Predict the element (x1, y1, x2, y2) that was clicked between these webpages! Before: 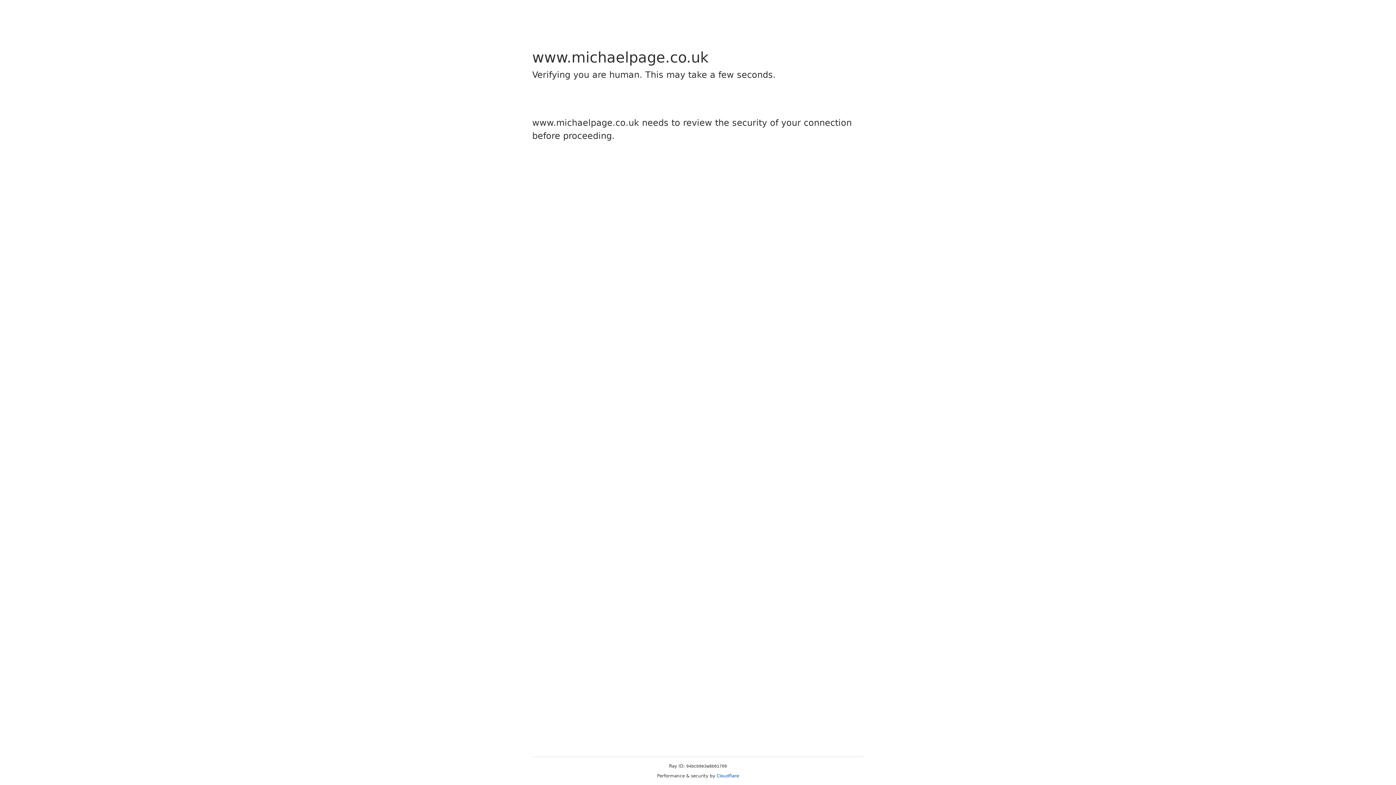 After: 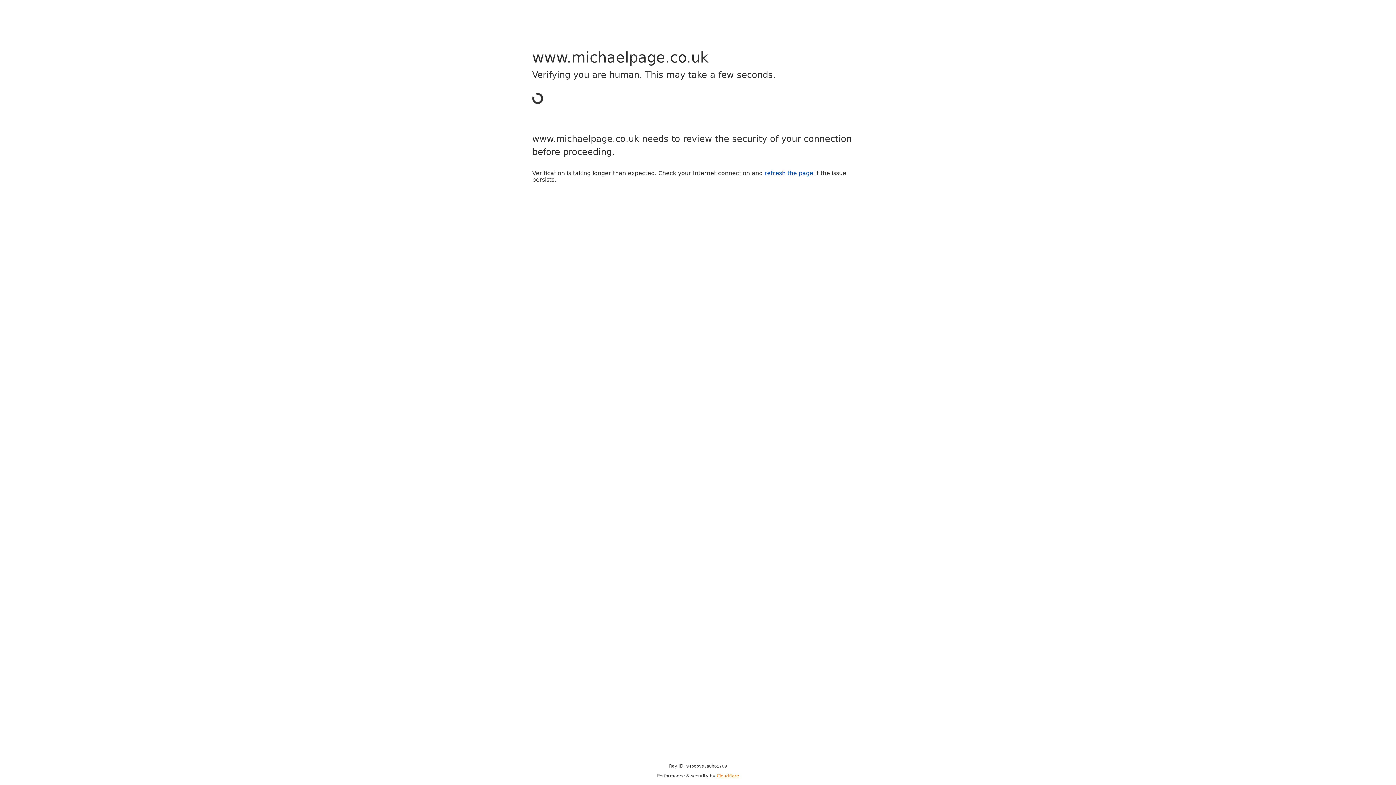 Action: bbox: (716, 773, 739, 778) label: Cloudflare